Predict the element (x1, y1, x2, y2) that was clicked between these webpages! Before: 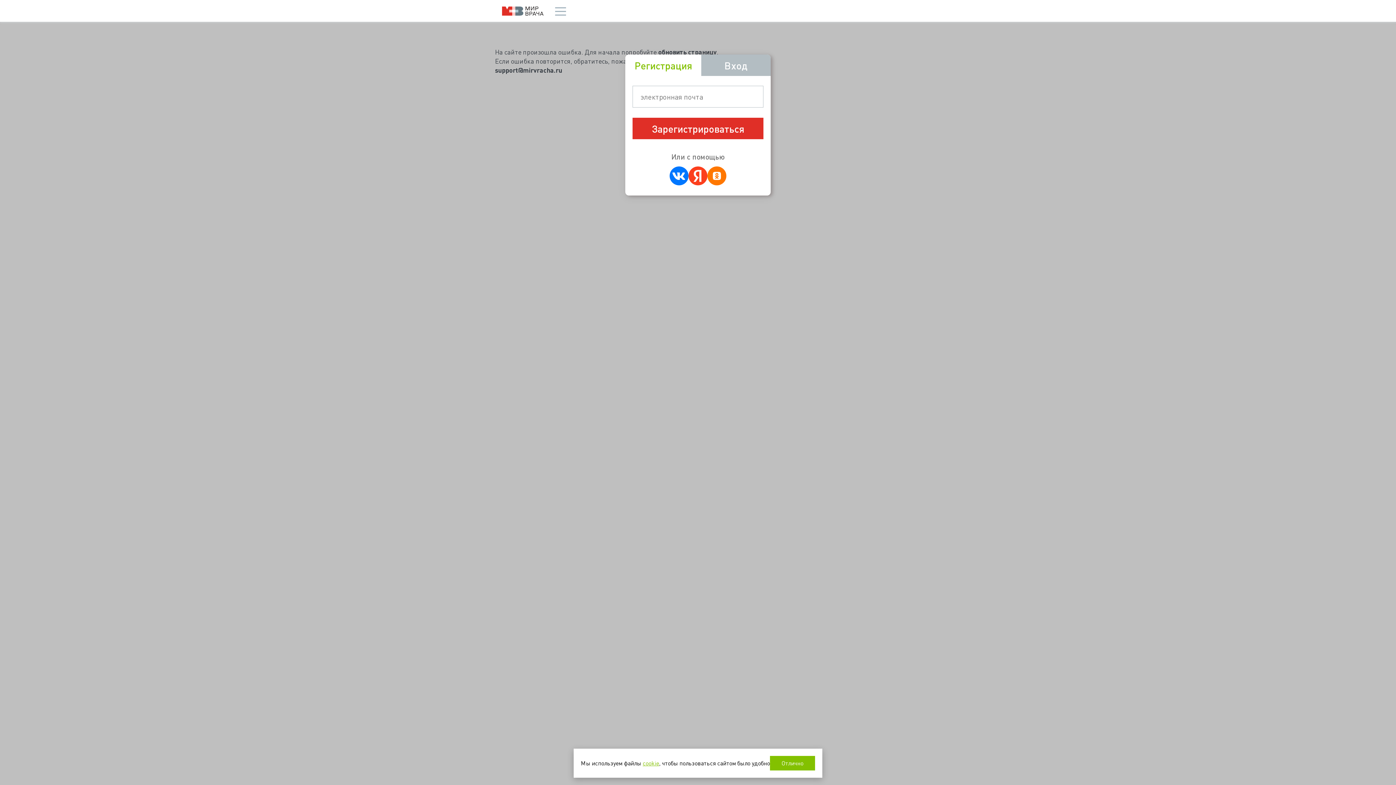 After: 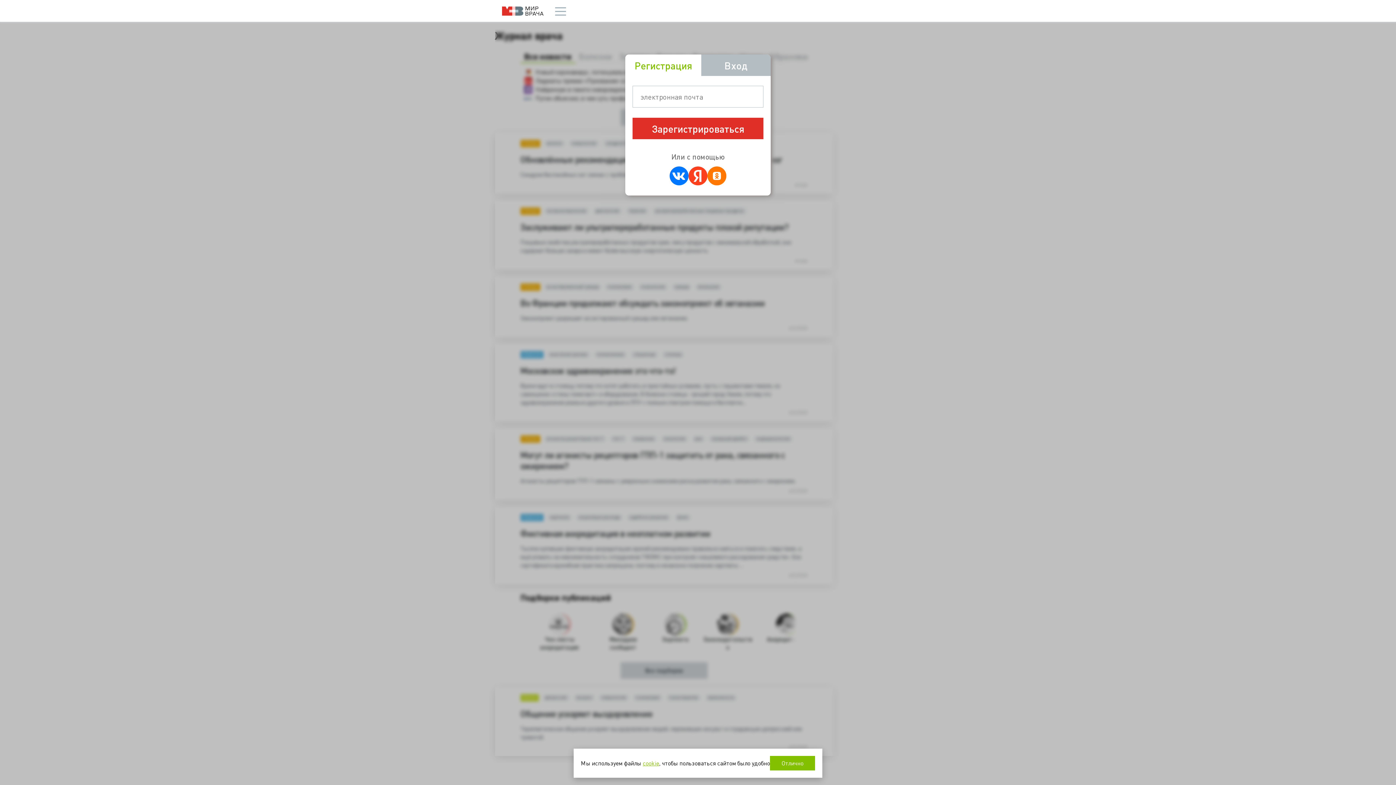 Action: label: Мир врача bbox: (502, 6, 543, 15)